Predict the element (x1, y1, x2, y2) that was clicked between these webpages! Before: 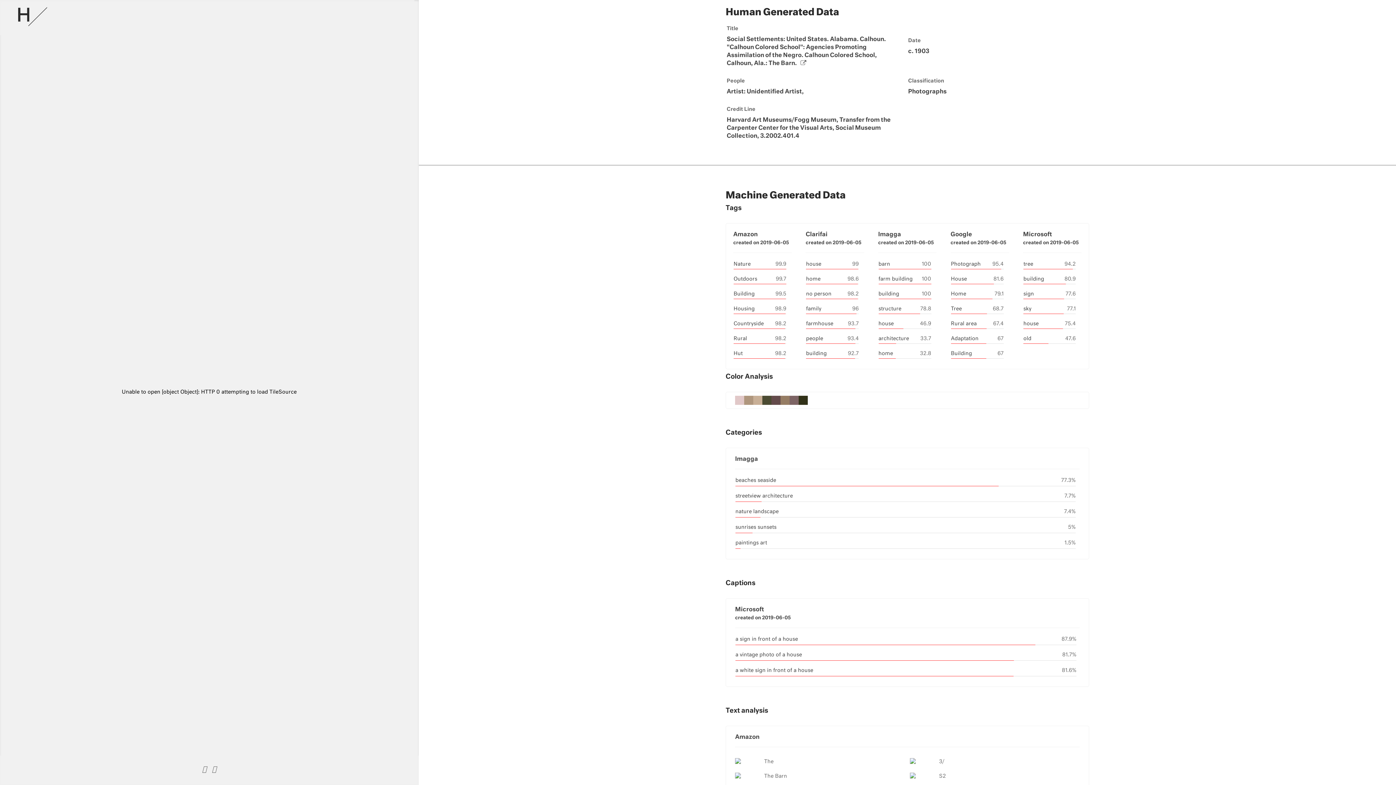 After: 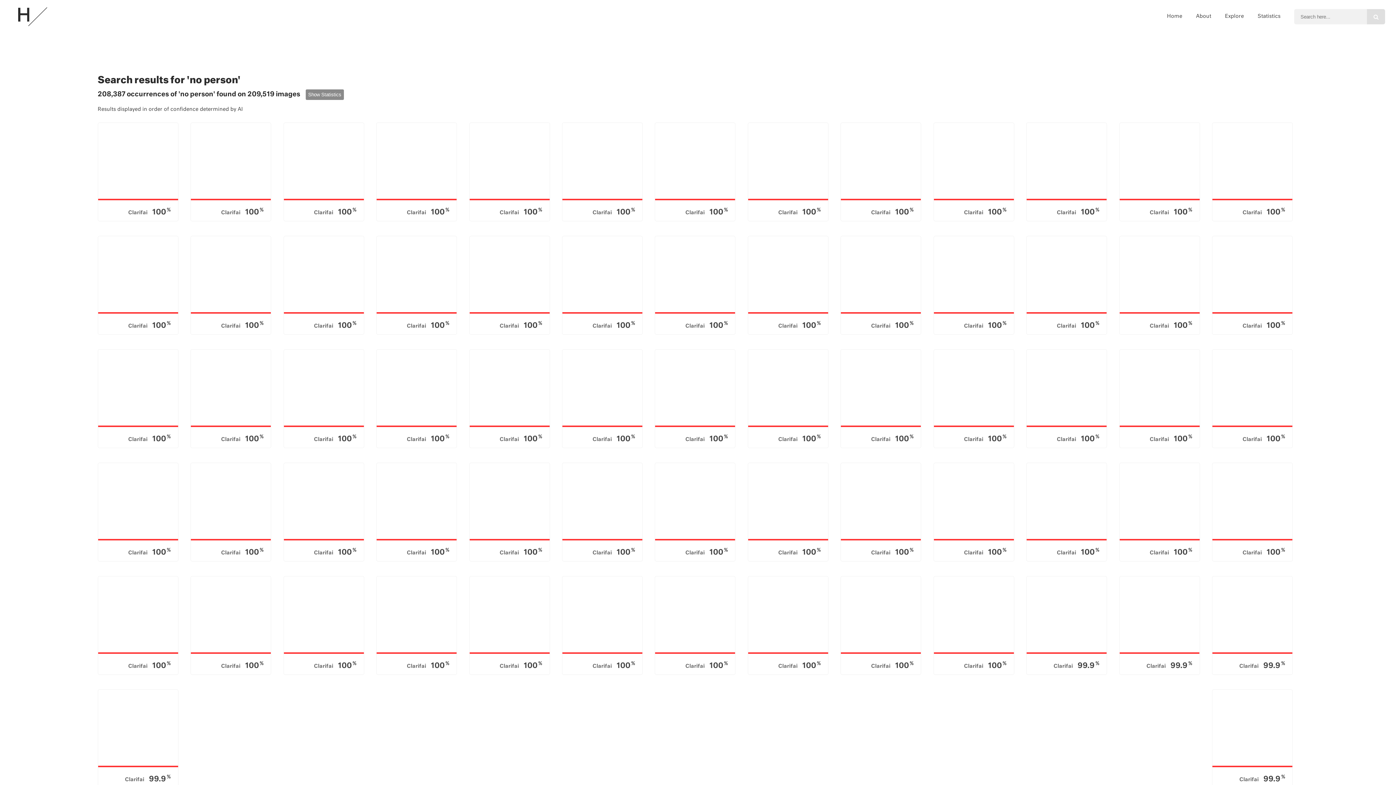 Action: label: no person bbox: (806, 291, 831, 296)